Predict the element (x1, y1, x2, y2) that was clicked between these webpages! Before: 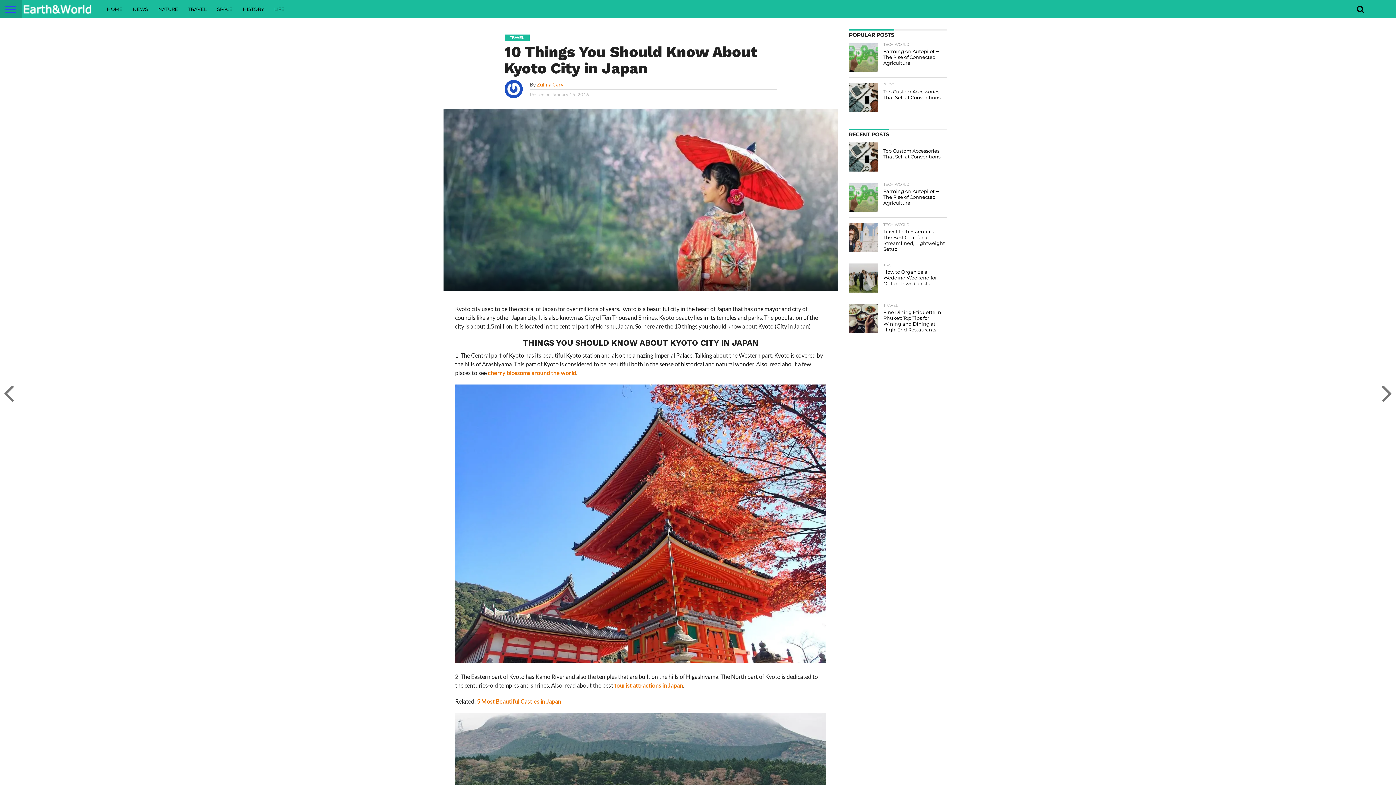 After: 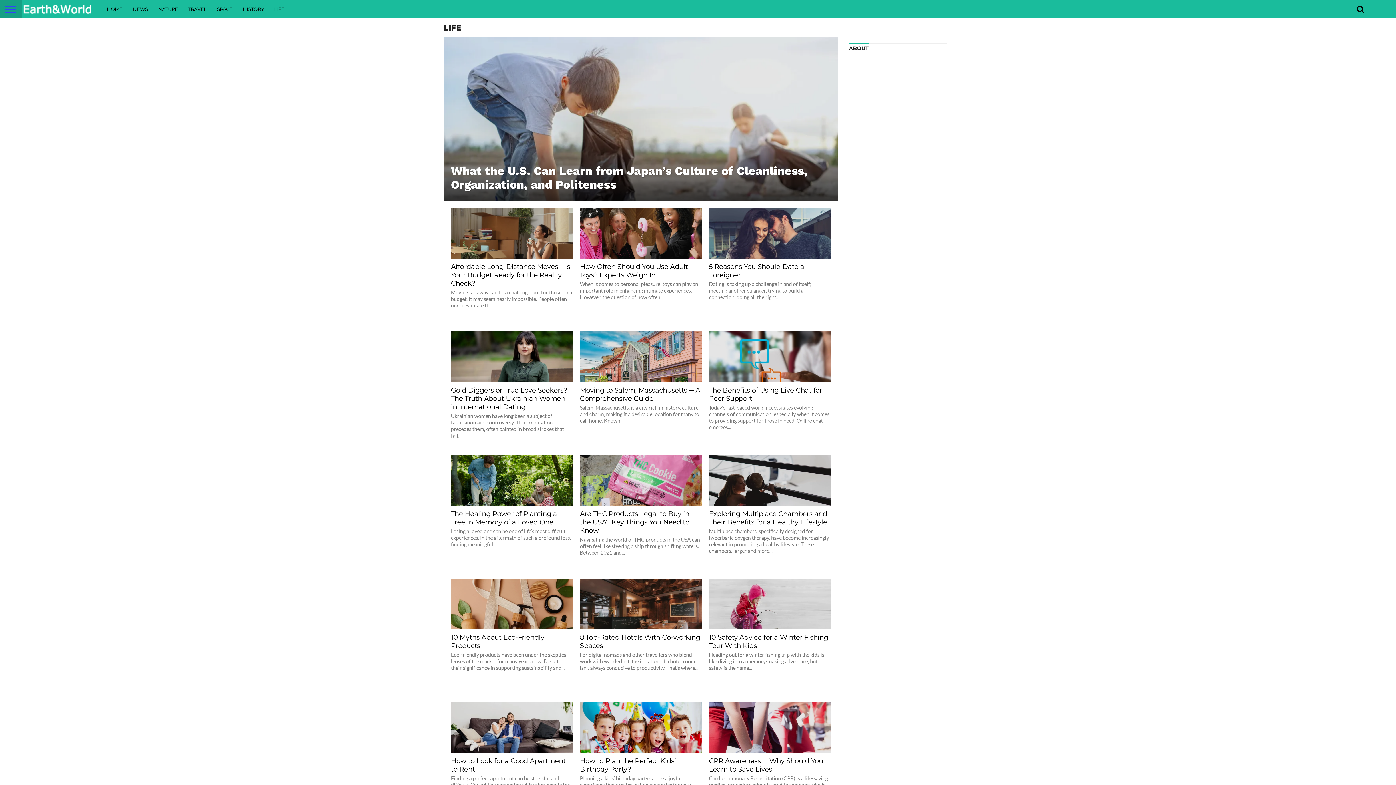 Action: bbox: (269, 0, 289, 18) label: LIFE